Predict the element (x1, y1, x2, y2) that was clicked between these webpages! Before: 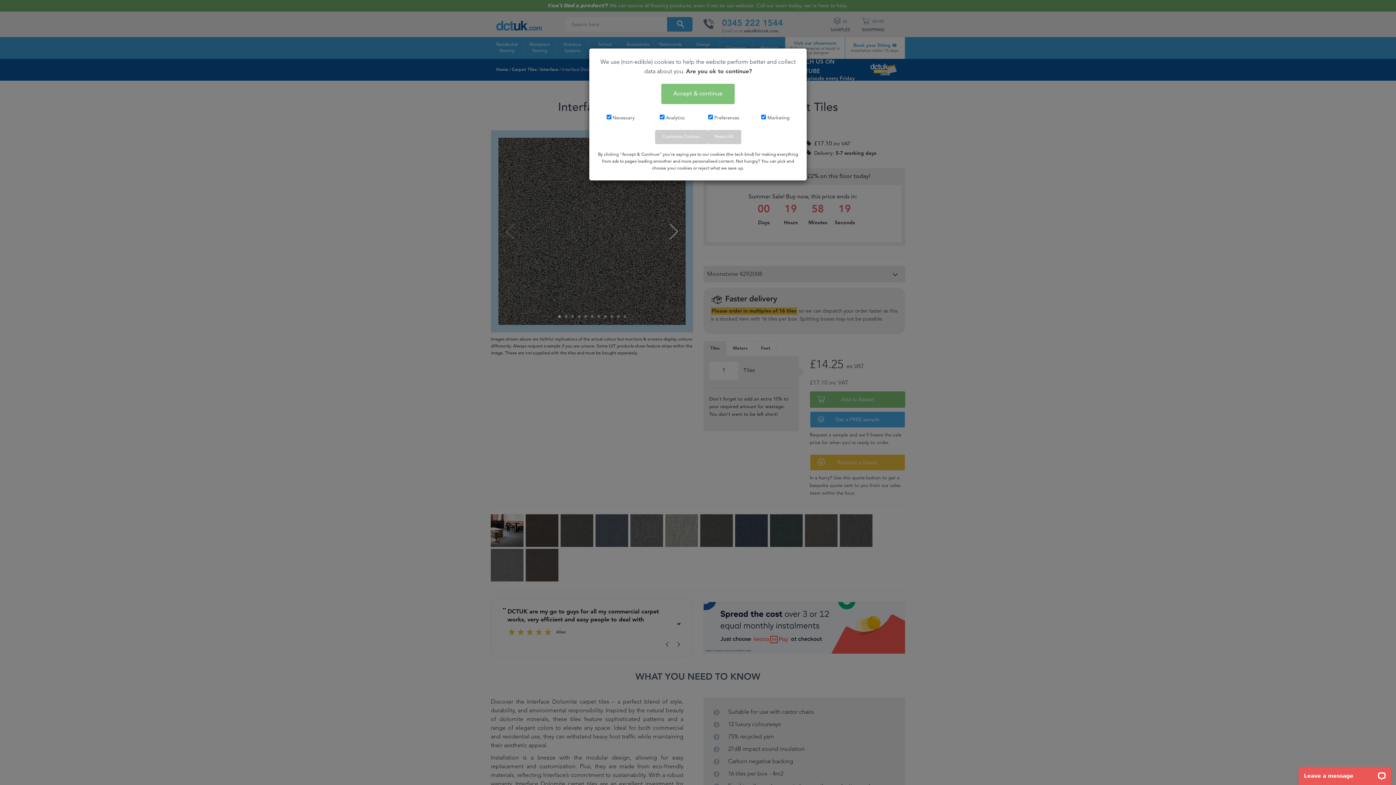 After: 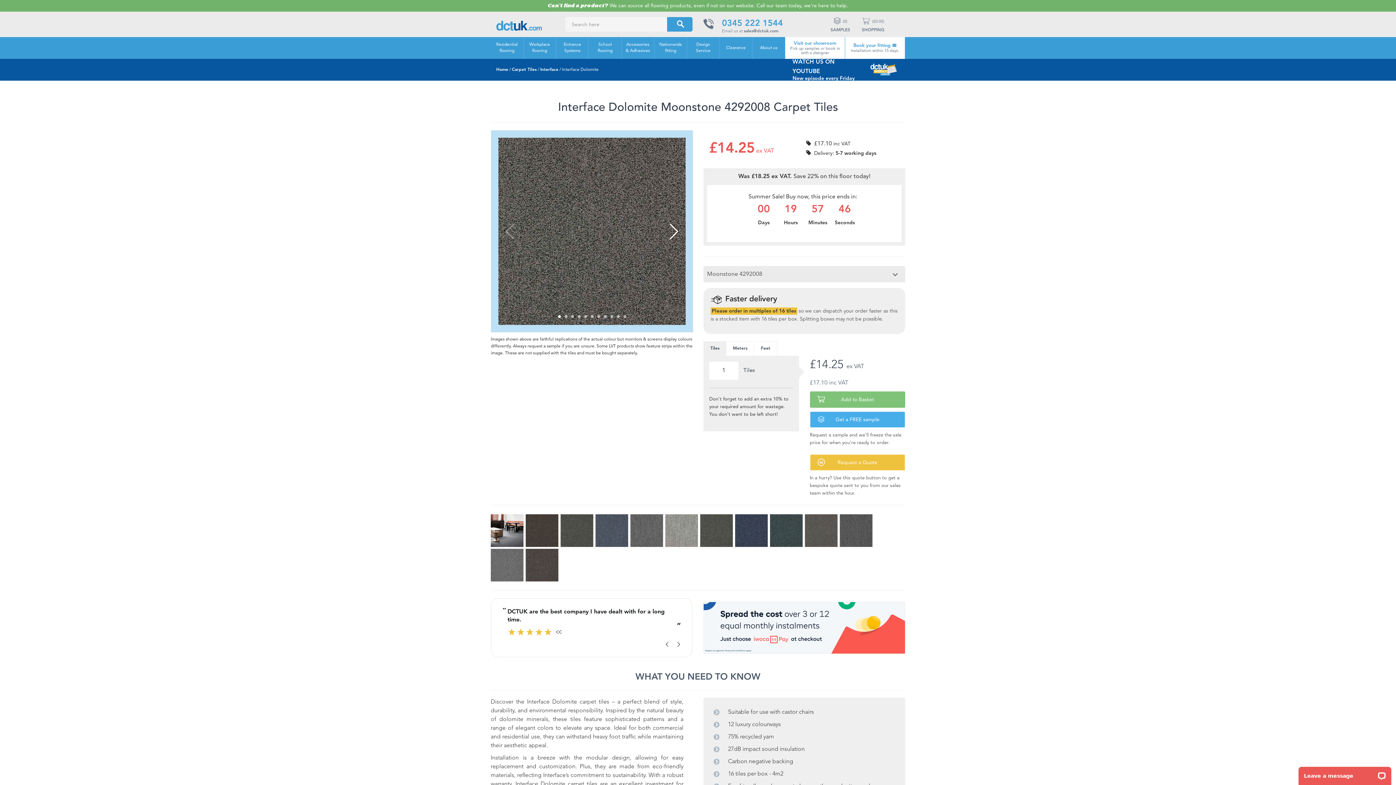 Action: label: Reject All bbox: (707, 130, 741, 144)